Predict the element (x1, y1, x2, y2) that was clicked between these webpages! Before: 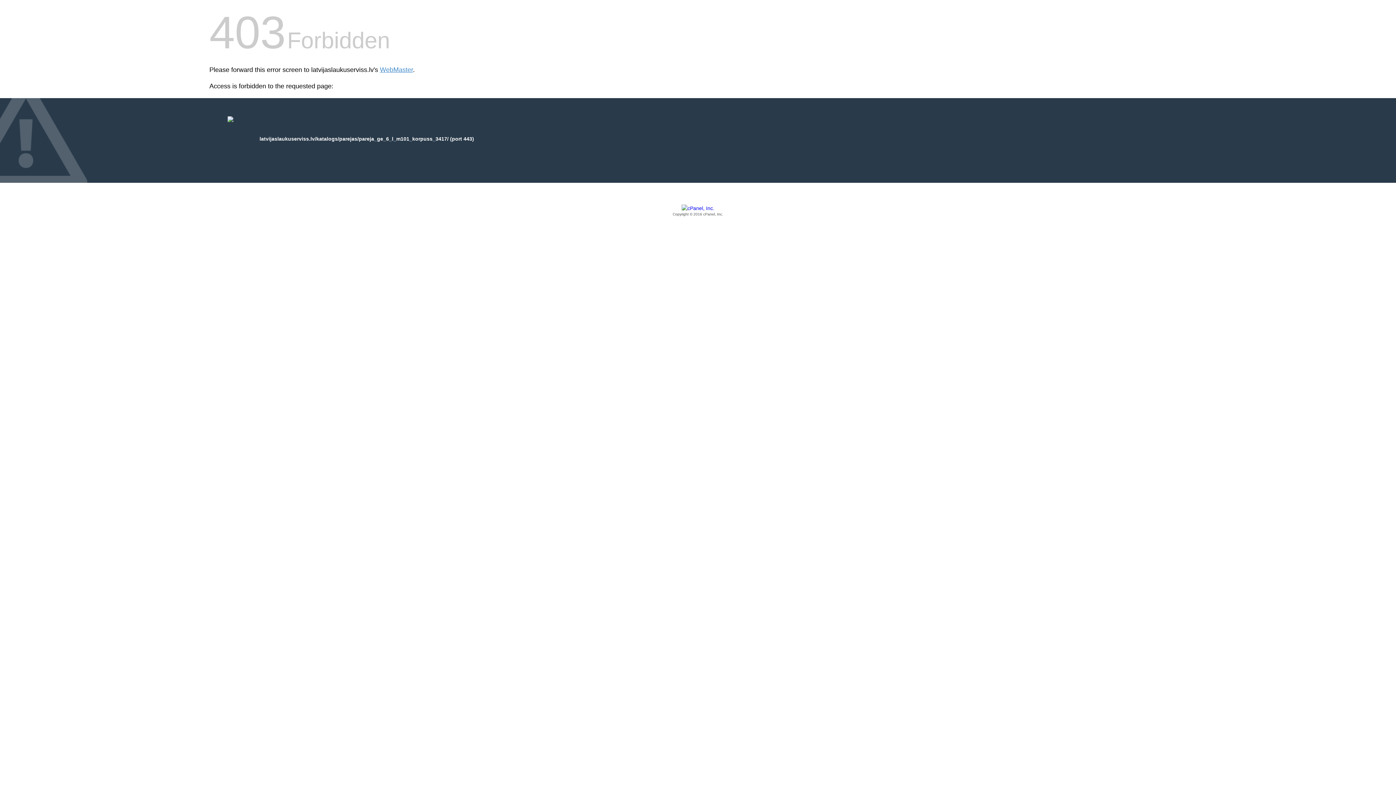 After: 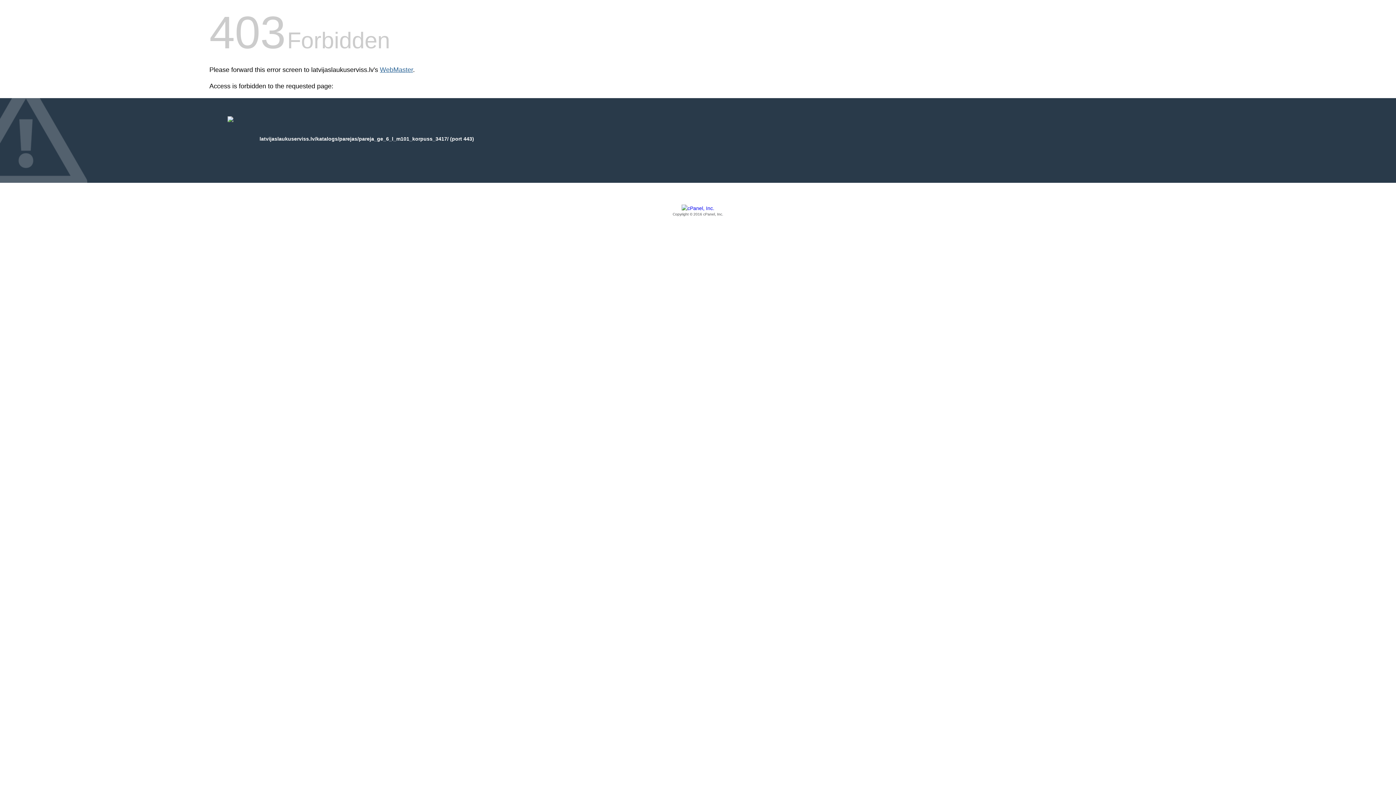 Action: bbox: (380, 66, 413, 73) label: WebMaster